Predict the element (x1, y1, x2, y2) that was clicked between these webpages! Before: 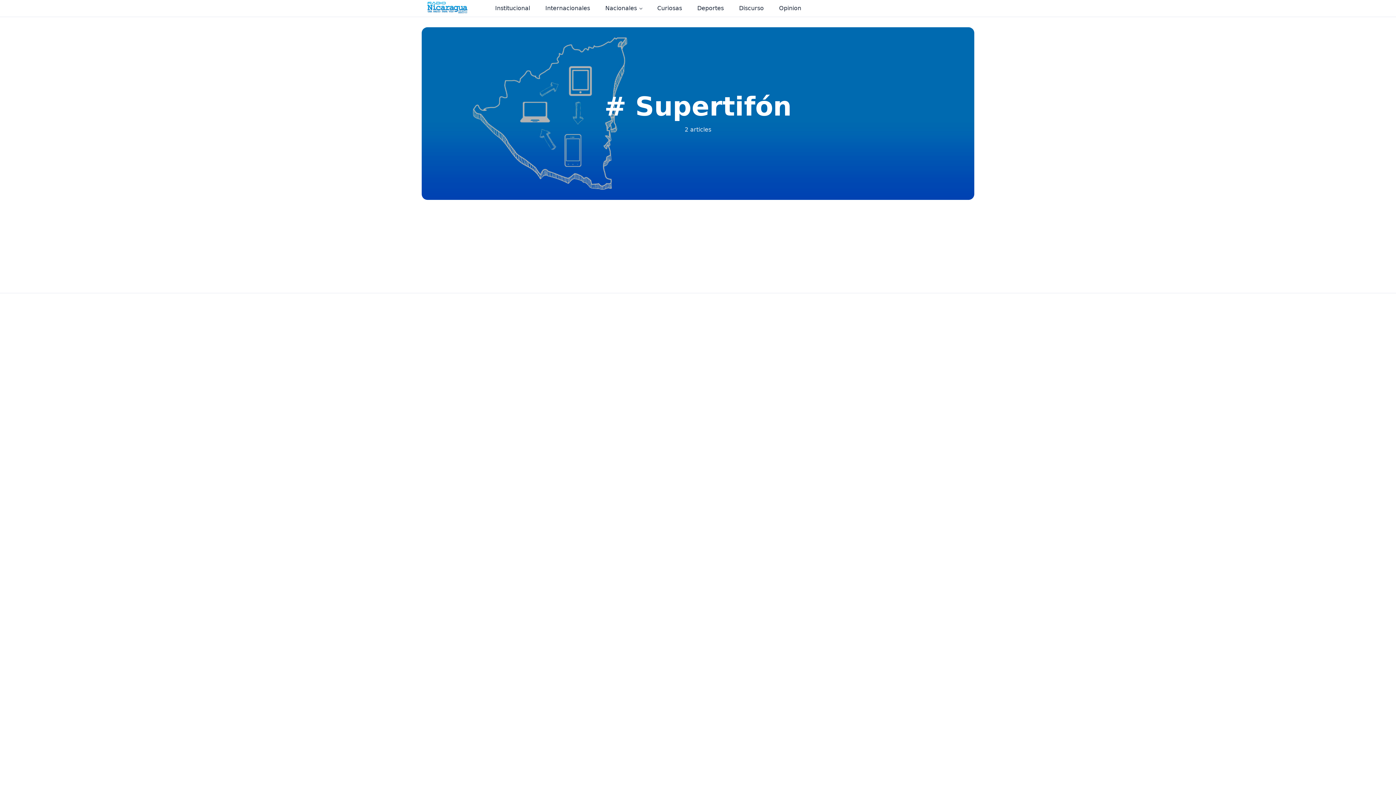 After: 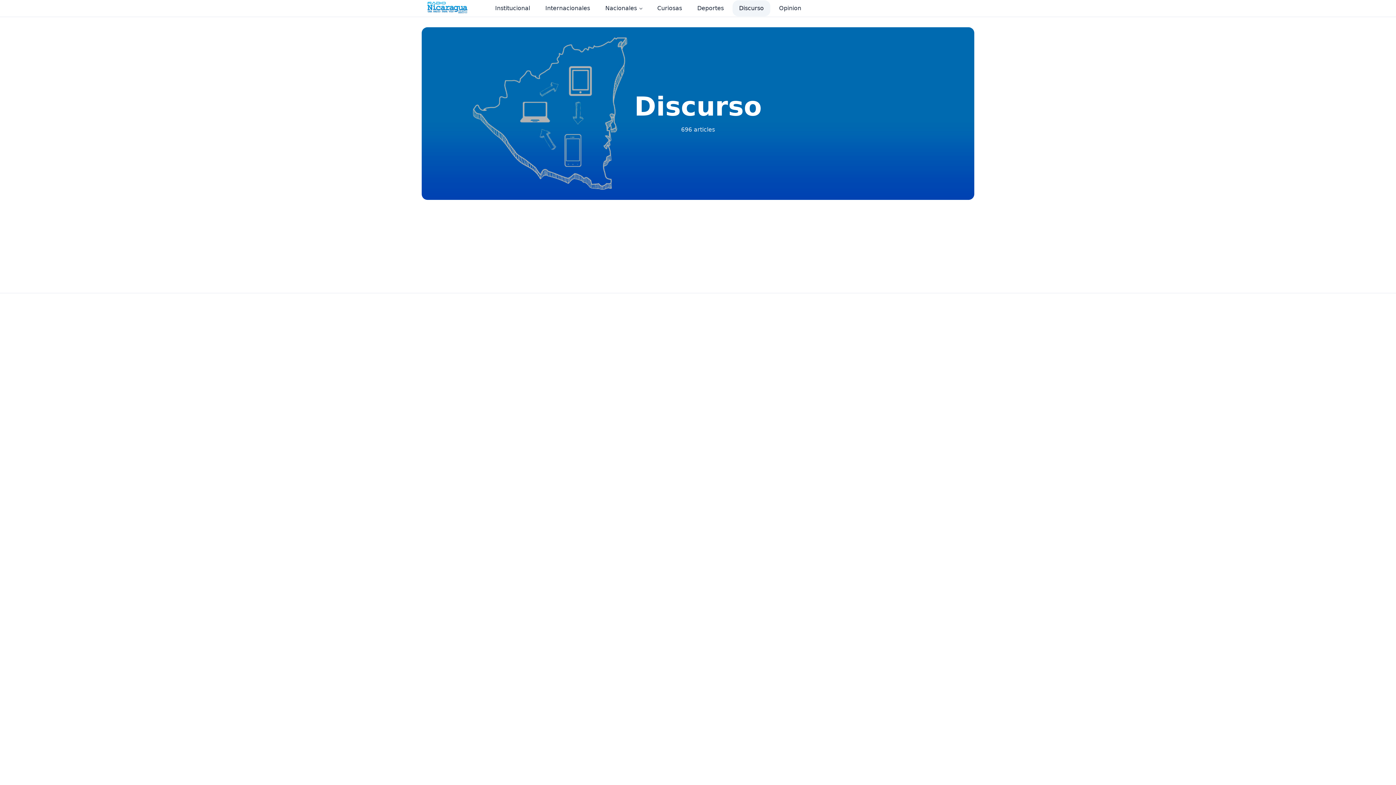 Action: label: Discurso bbox: (732, 0, 770, 16)